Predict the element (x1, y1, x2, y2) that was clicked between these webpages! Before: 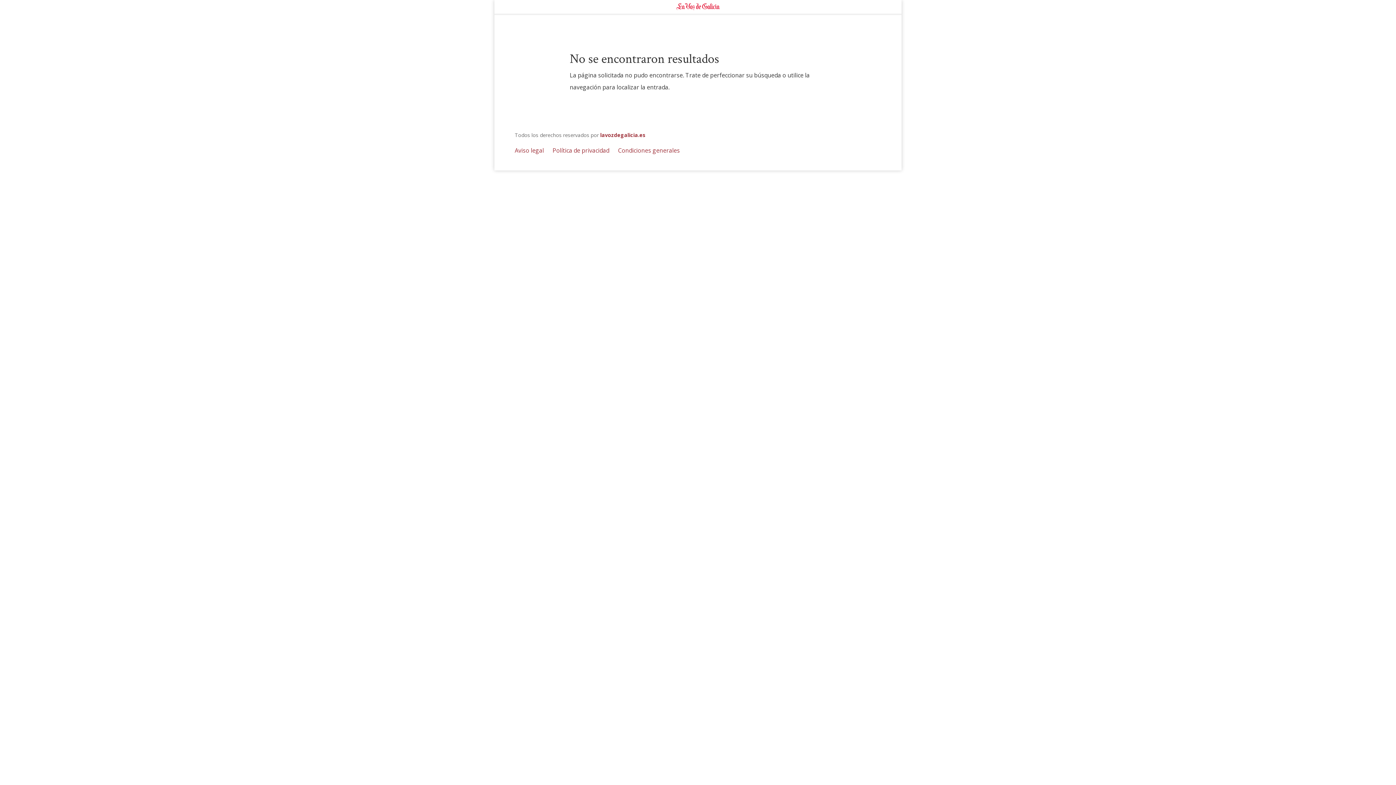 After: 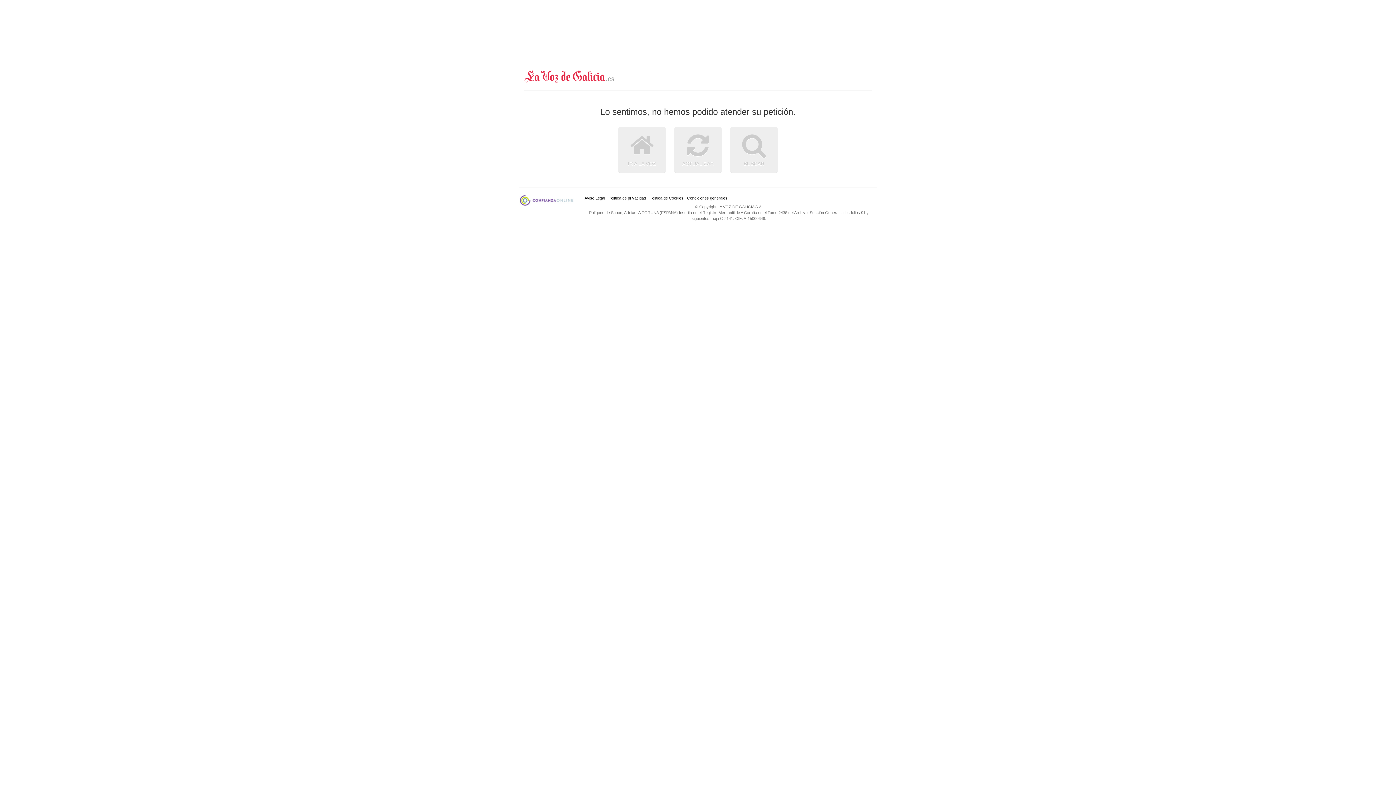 Action: label: Política de privacidad bbox: (552, 146, 609, 154)